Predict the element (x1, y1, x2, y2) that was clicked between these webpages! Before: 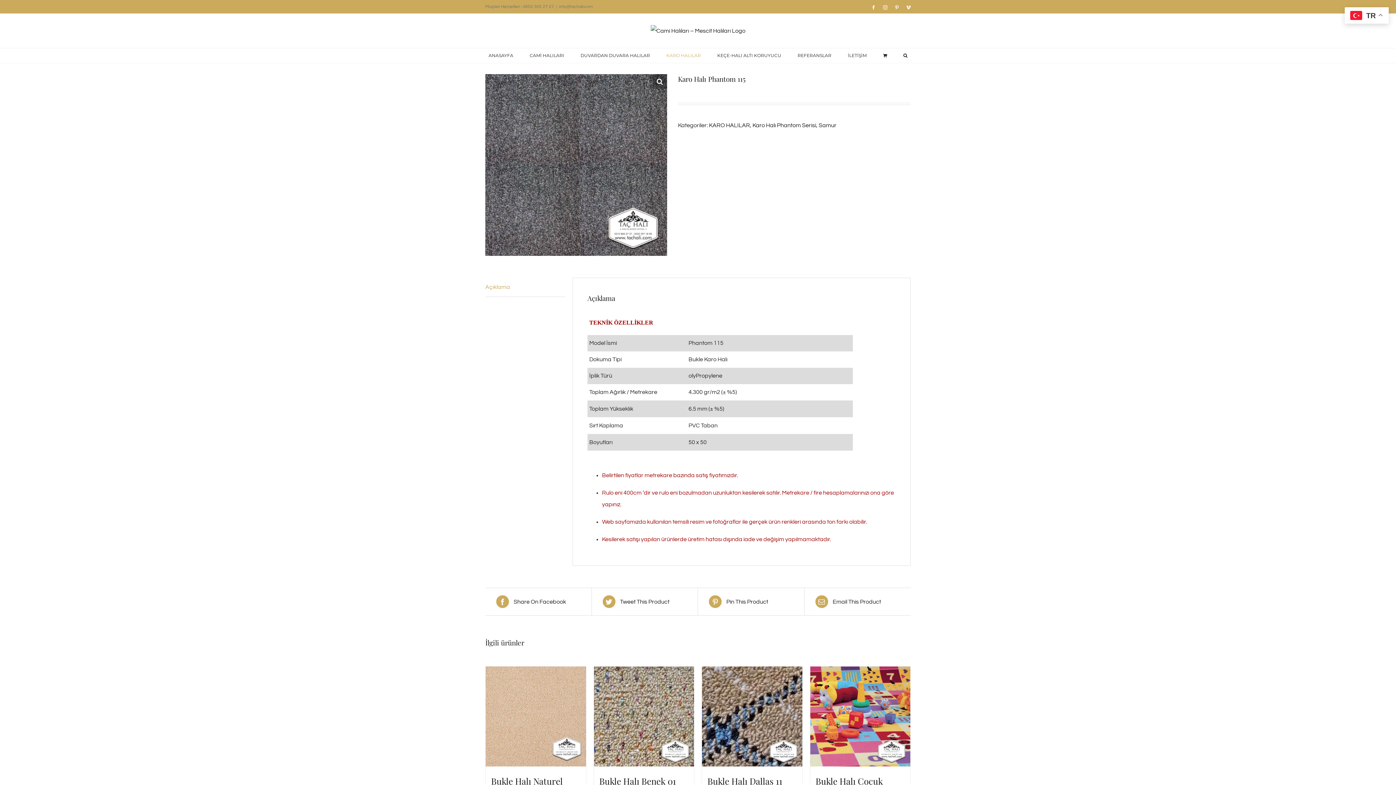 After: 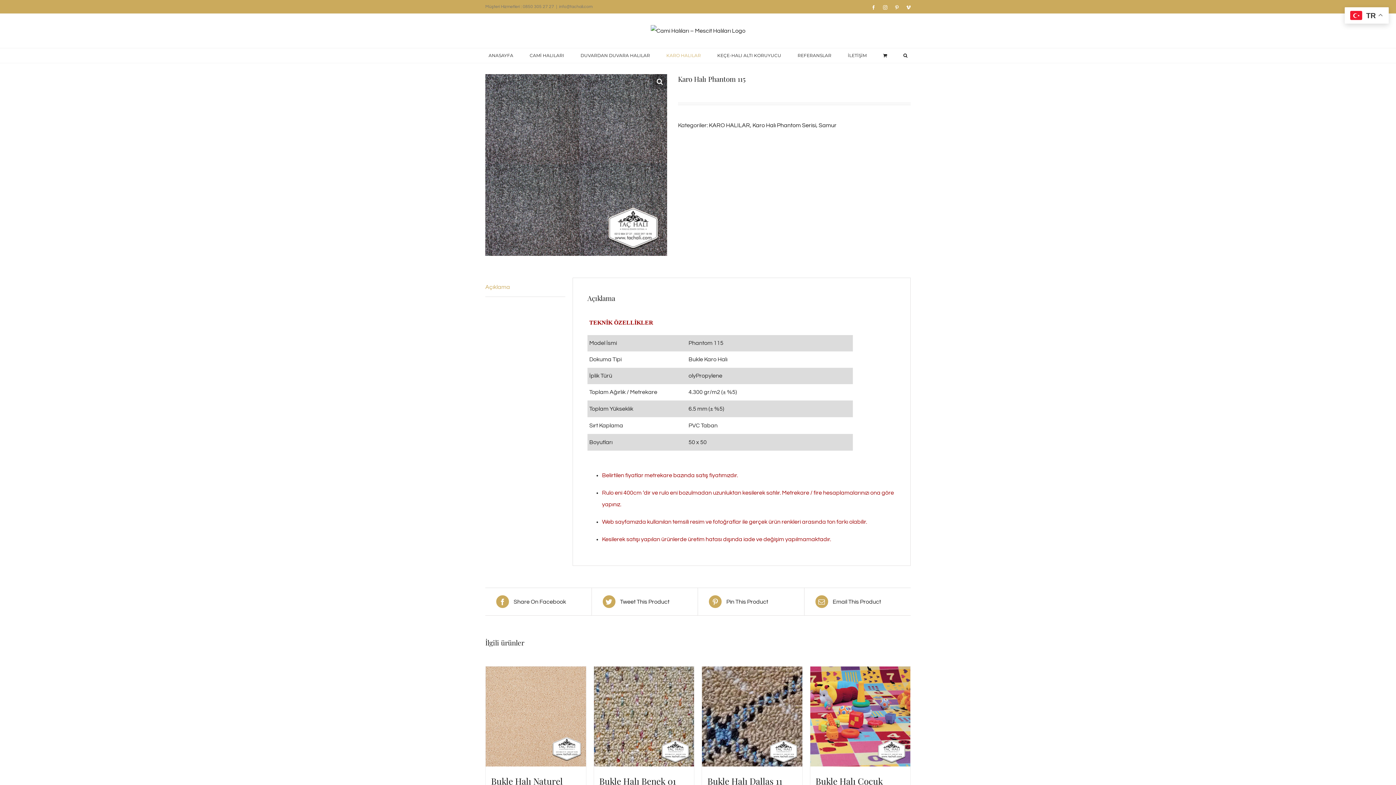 Action: label: Açıklama bbox: (485, 277, 565, 297)